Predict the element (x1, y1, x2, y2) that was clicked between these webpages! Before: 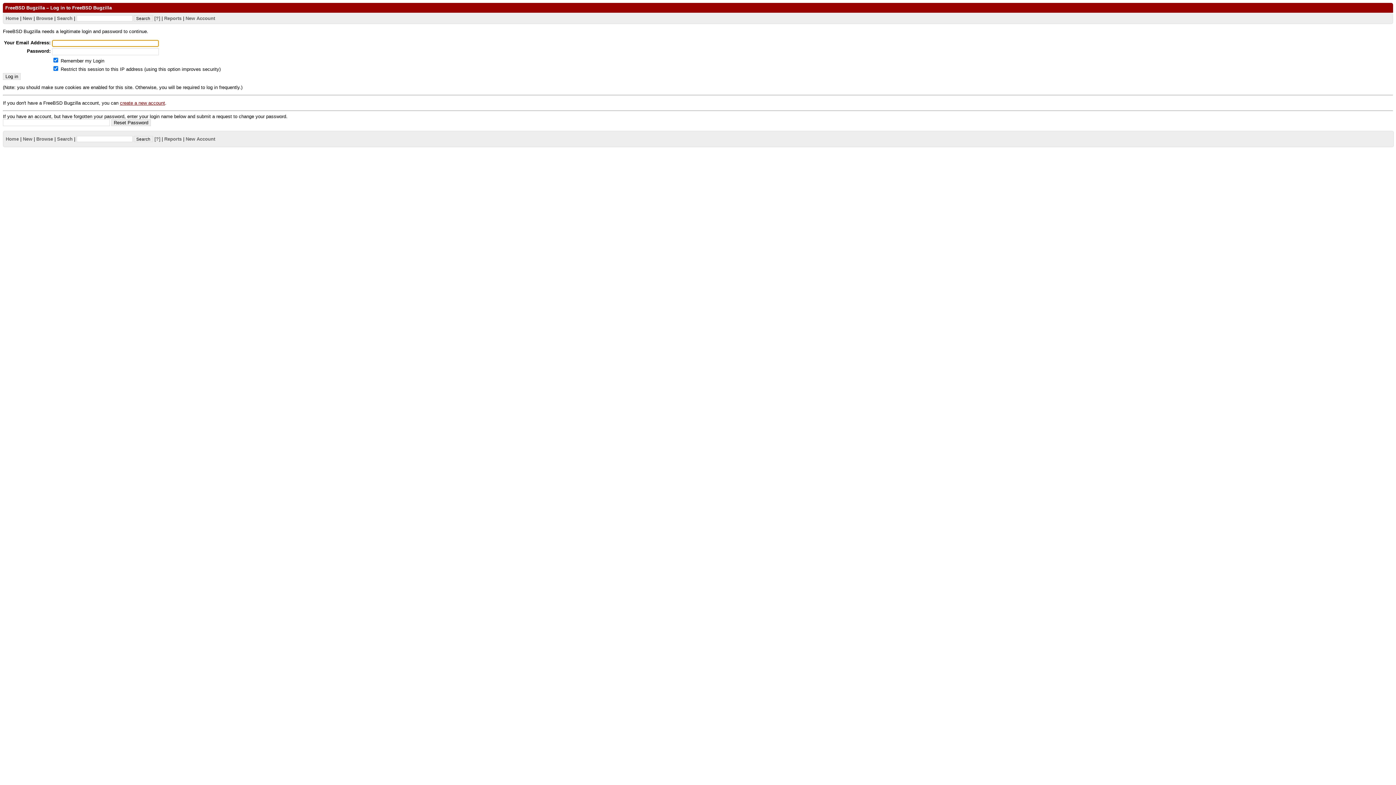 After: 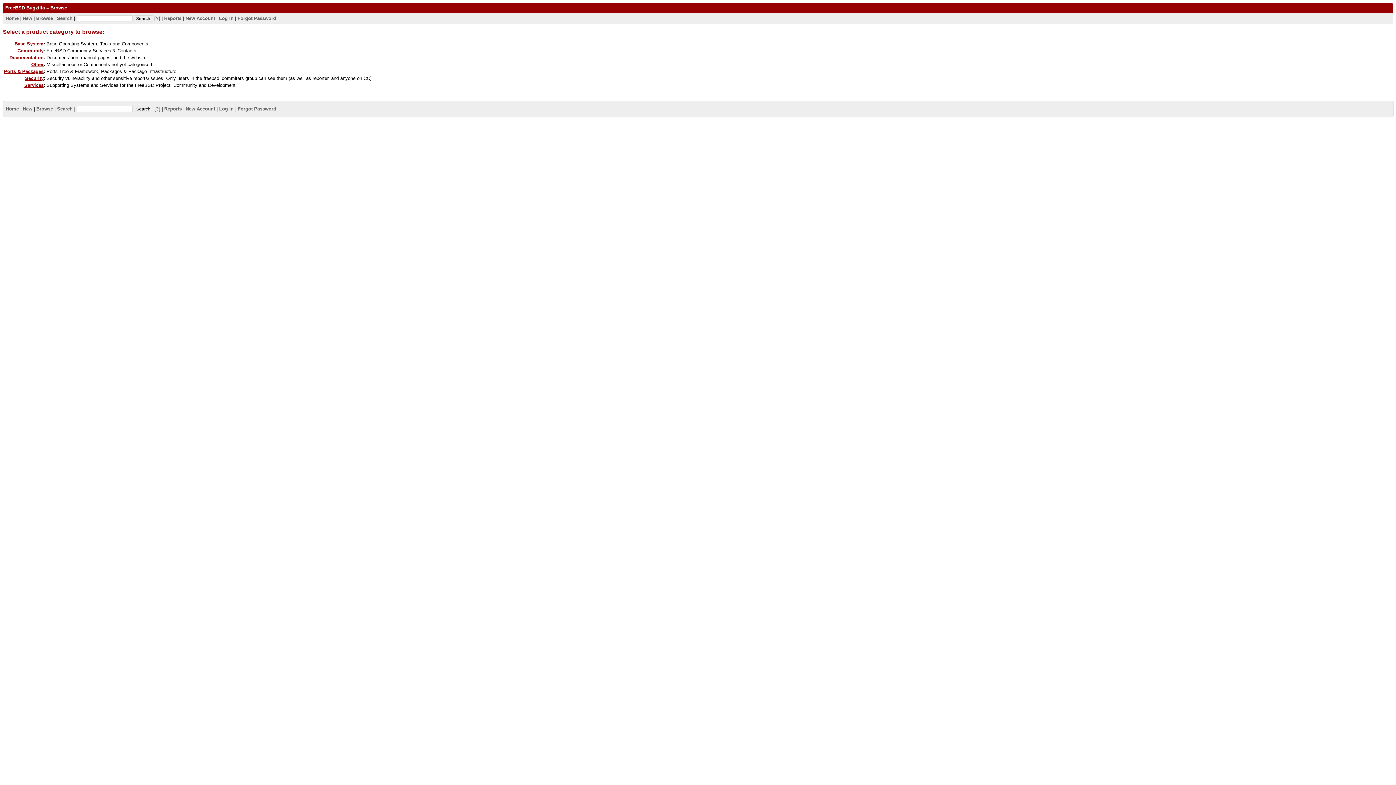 Action: bbox: (36, 15, 52, 20) label: Browse